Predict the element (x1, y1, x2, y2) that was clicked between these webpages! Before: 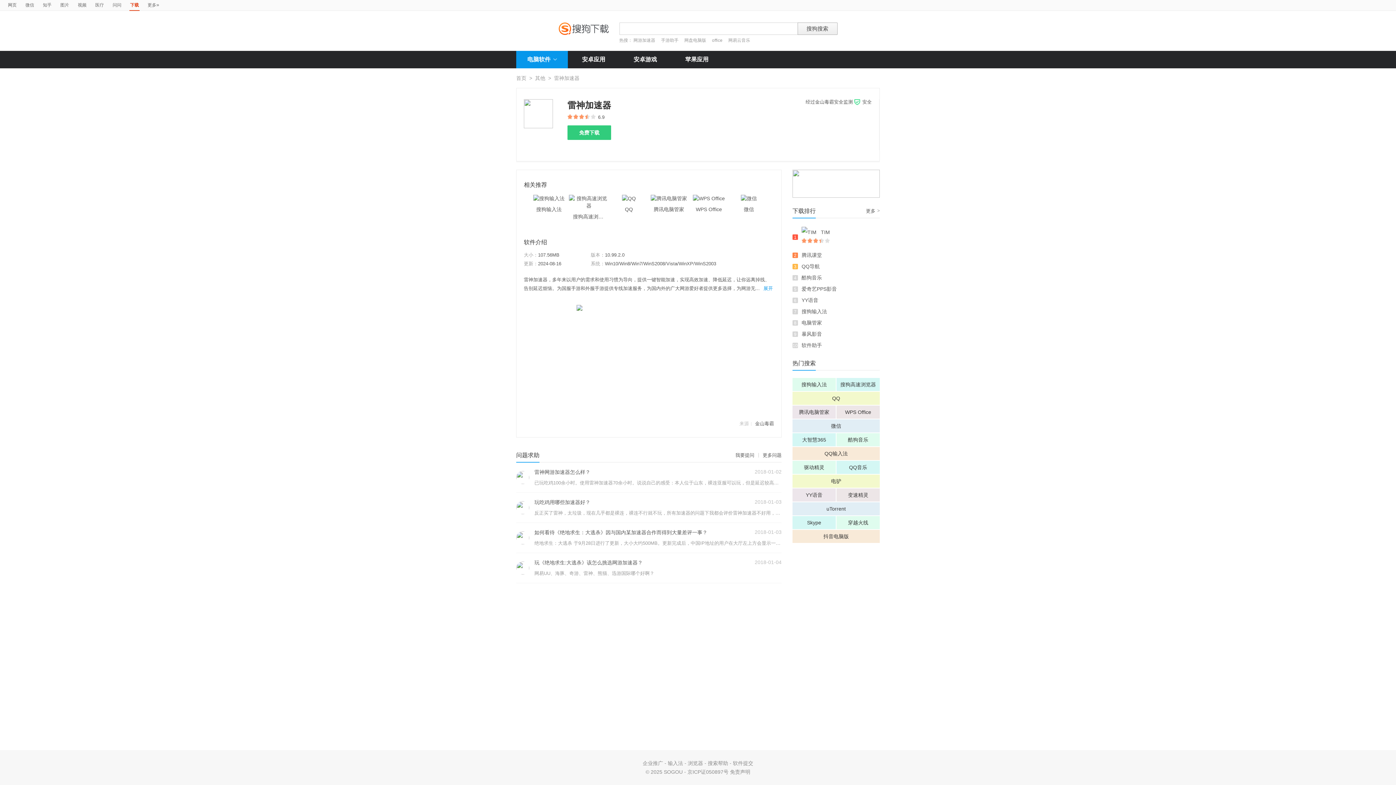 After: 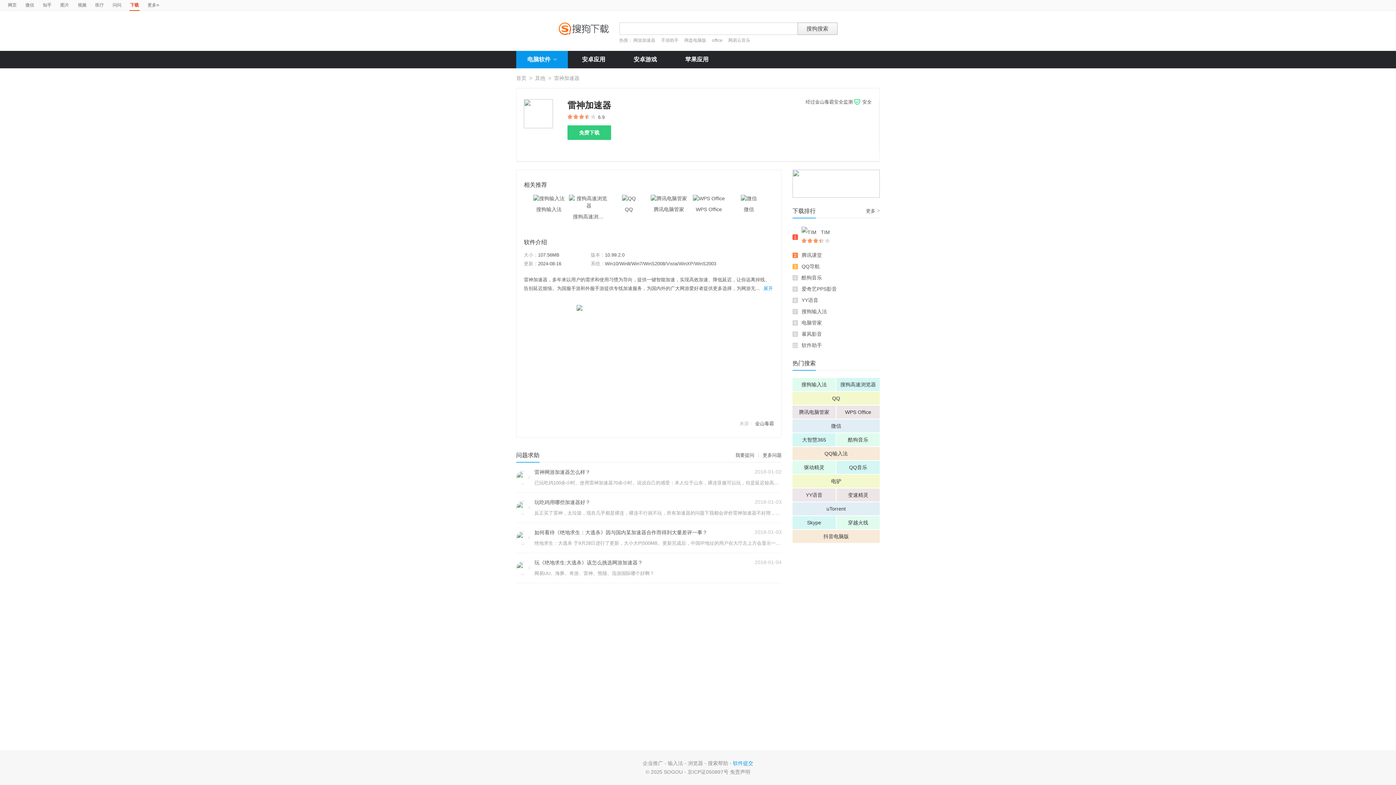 Action: label: 软件提交 bbox: (733, 760, 753, 766)